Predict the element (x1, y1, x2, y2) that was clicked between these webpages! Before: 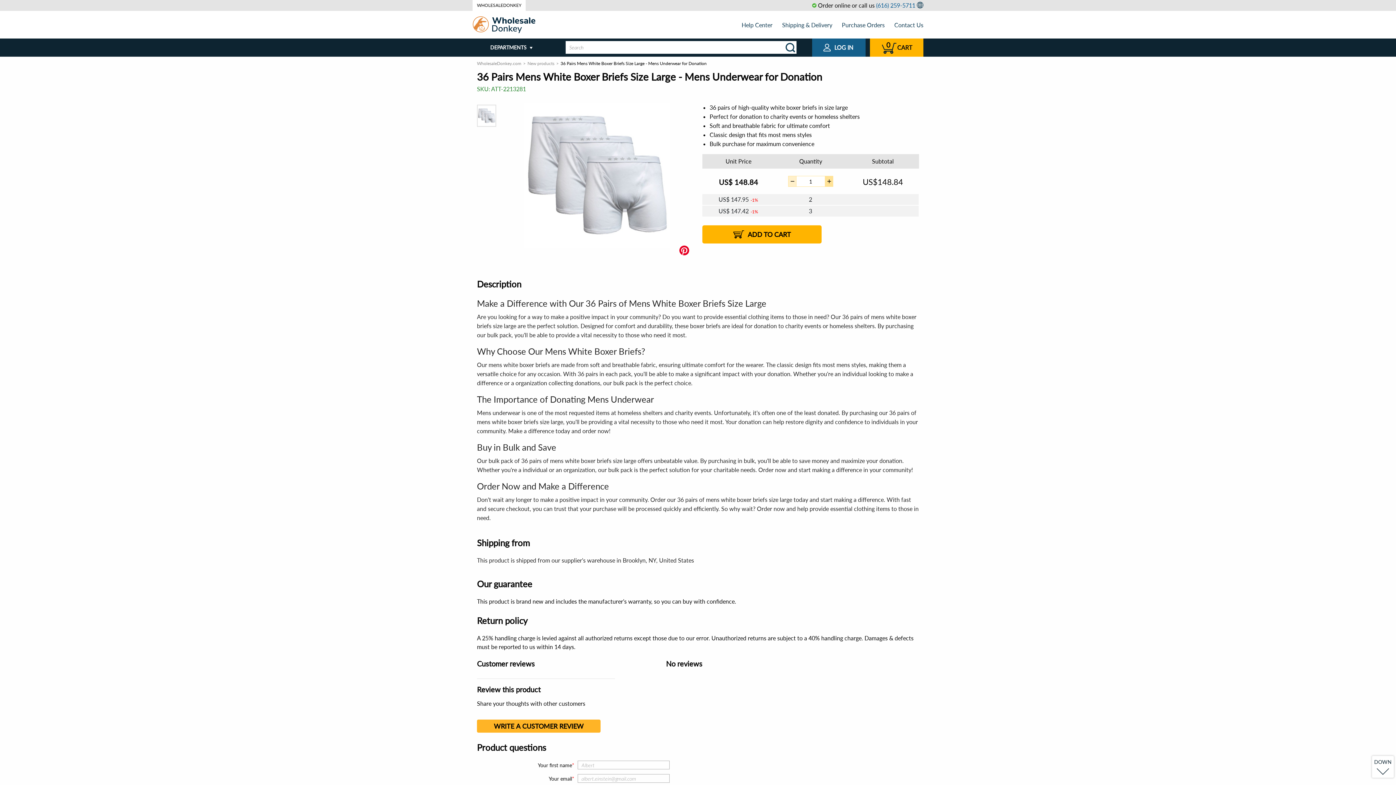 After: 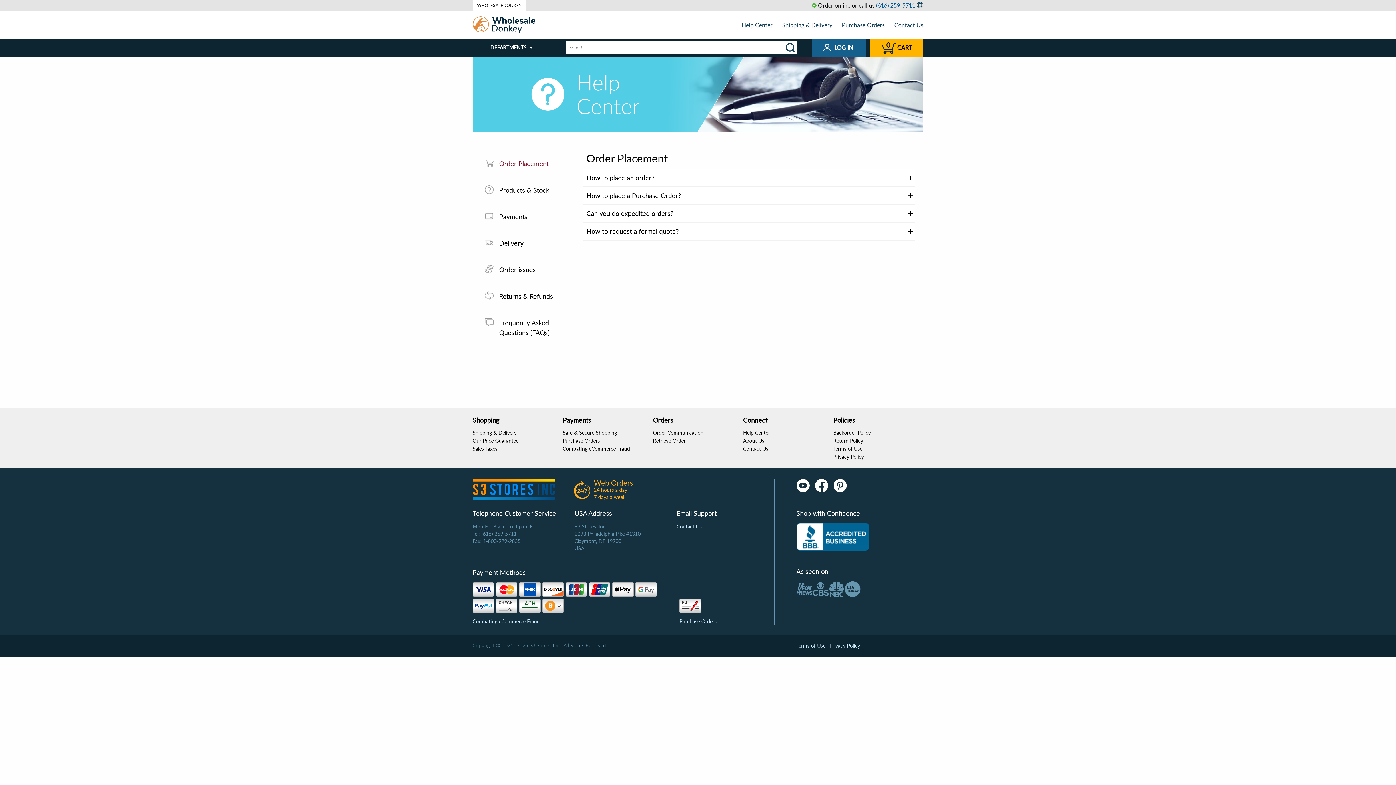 Action: bbox: (741, 21, 772, 28) label: Help Center